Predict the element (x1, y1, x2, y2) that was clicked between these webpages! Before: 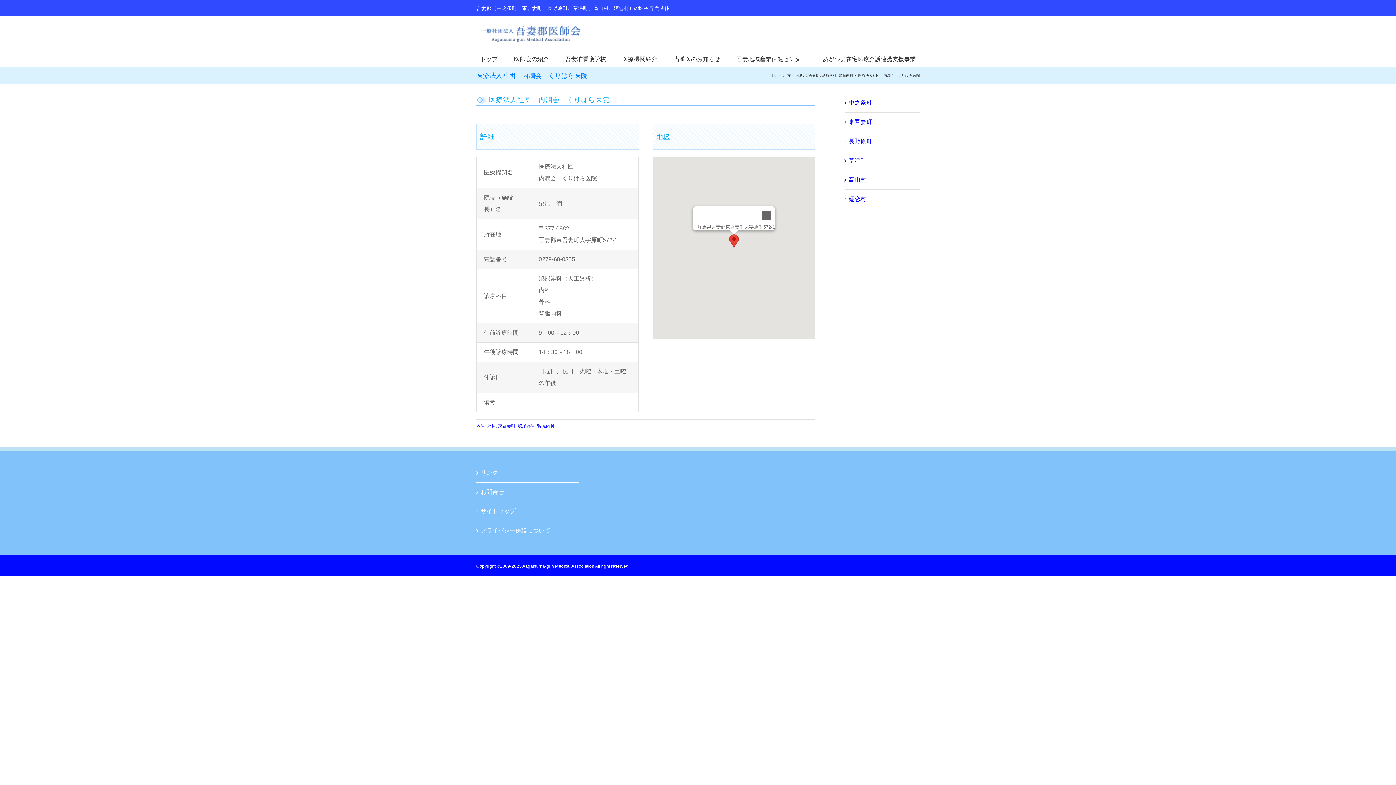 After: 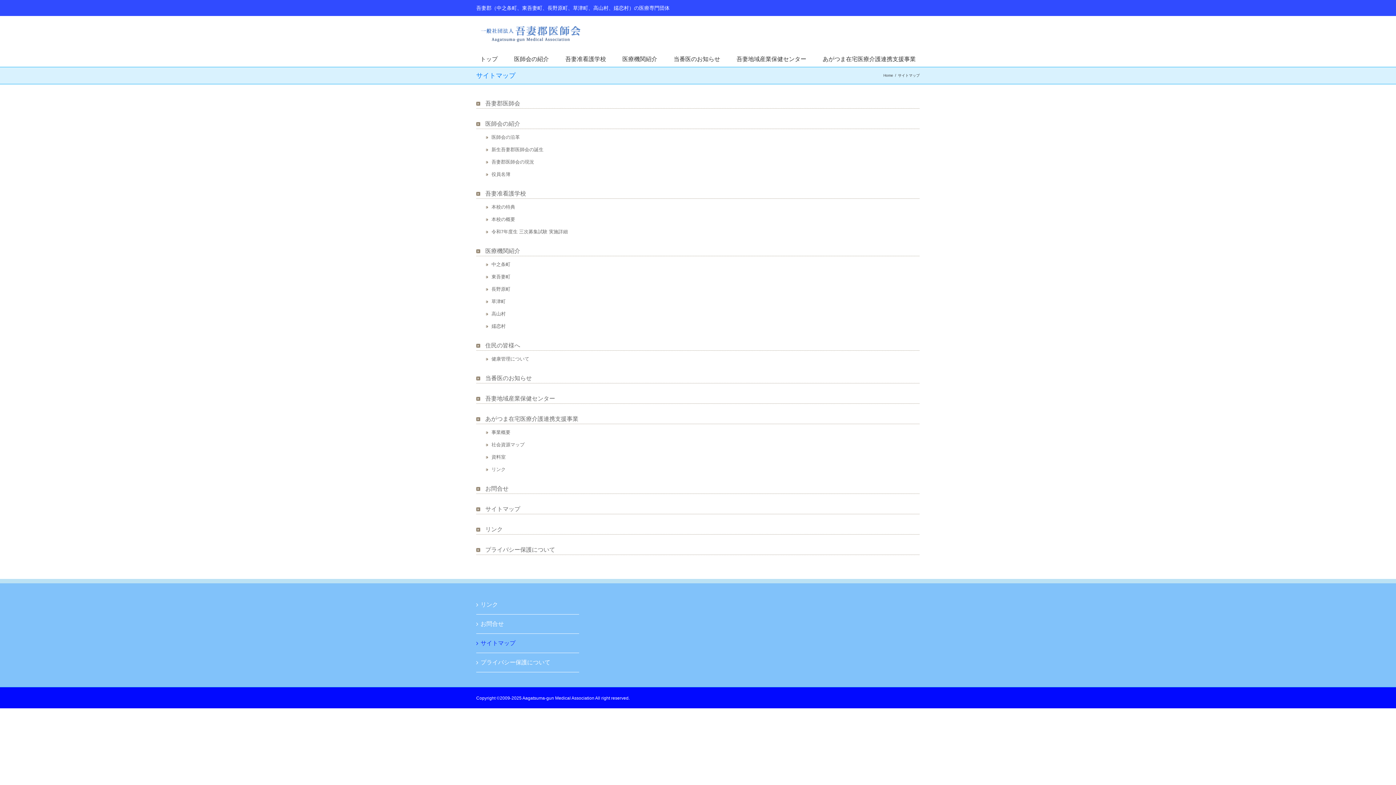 Action: label: サイトマップ bbox: (480, 505, 575, 517)